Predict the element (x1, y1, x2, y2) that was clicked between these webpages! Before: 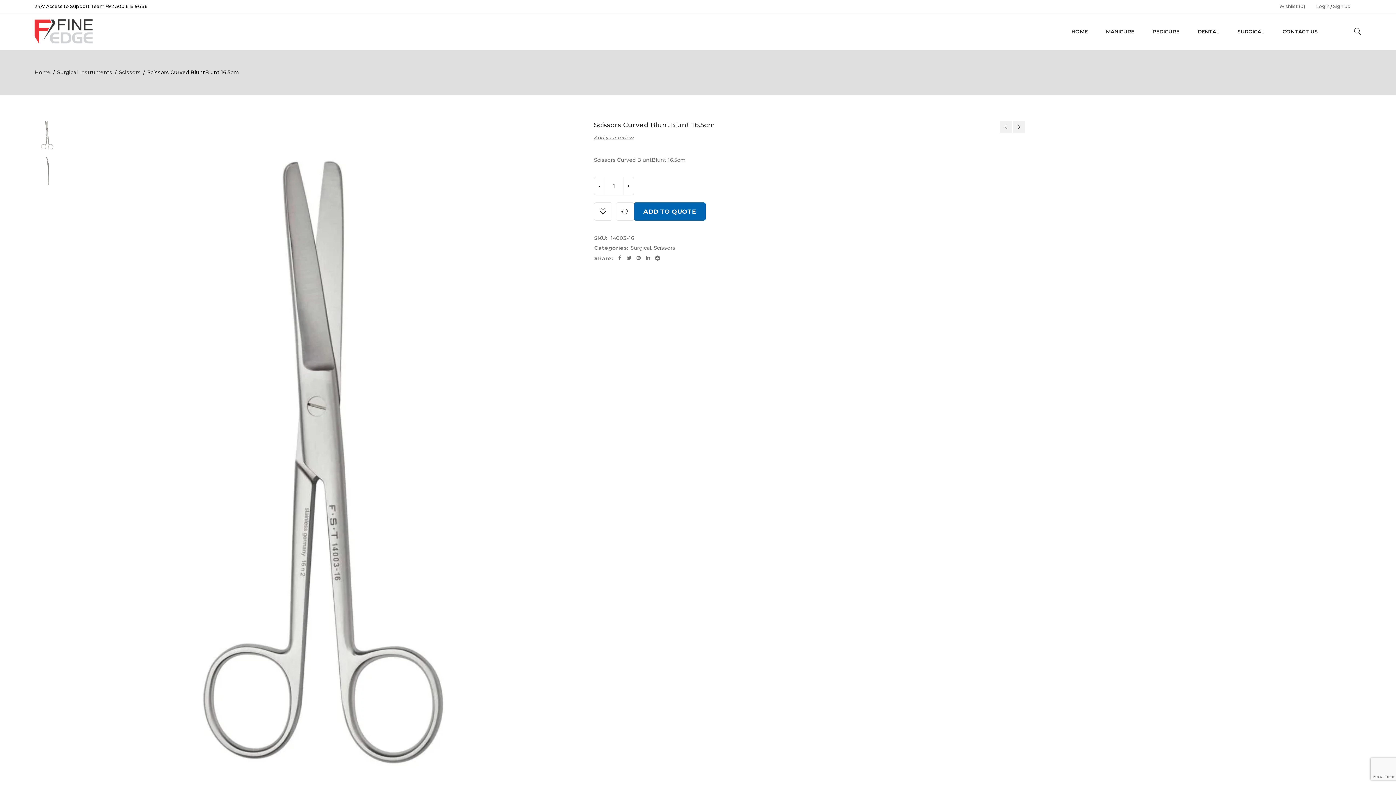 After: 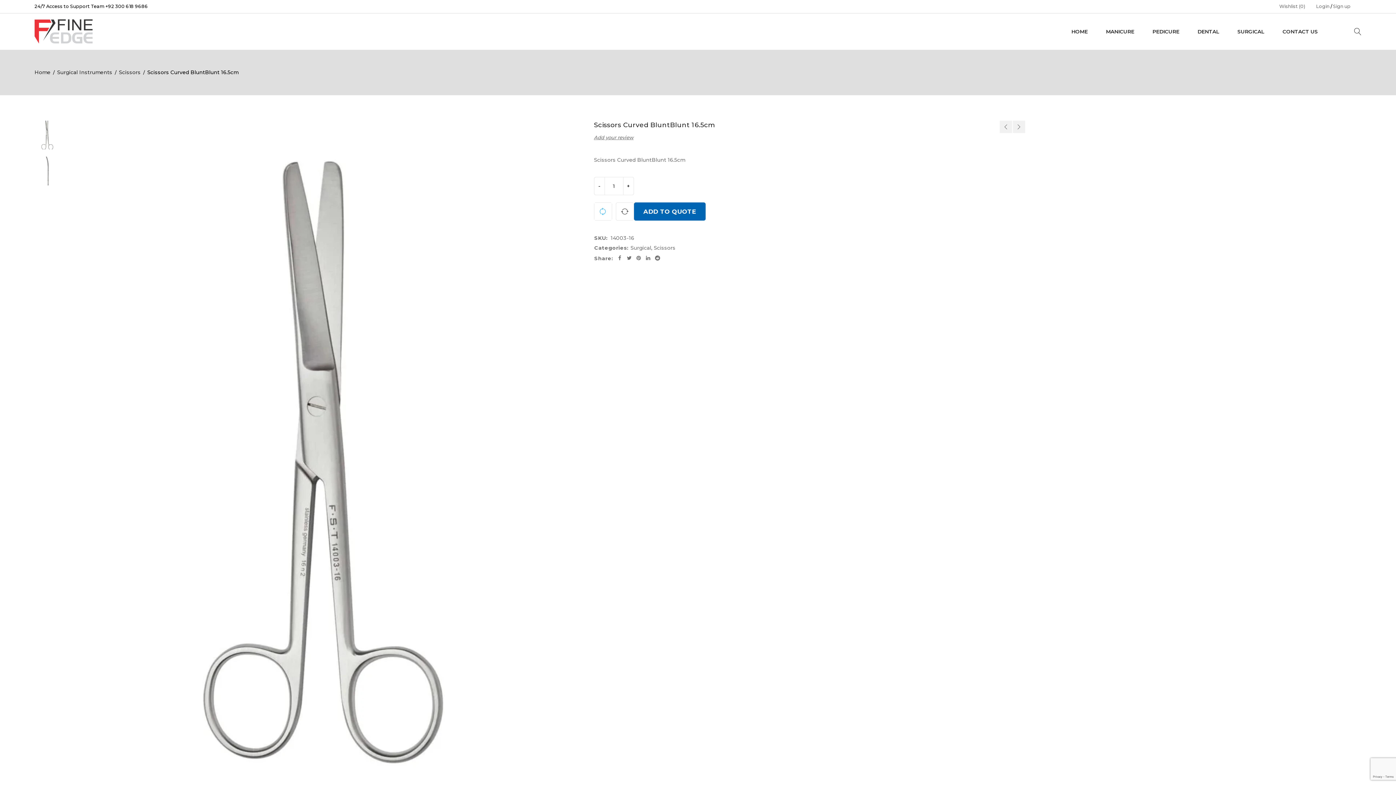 Action: bbox: (594, 202, 612, 220) label:  Wishlist